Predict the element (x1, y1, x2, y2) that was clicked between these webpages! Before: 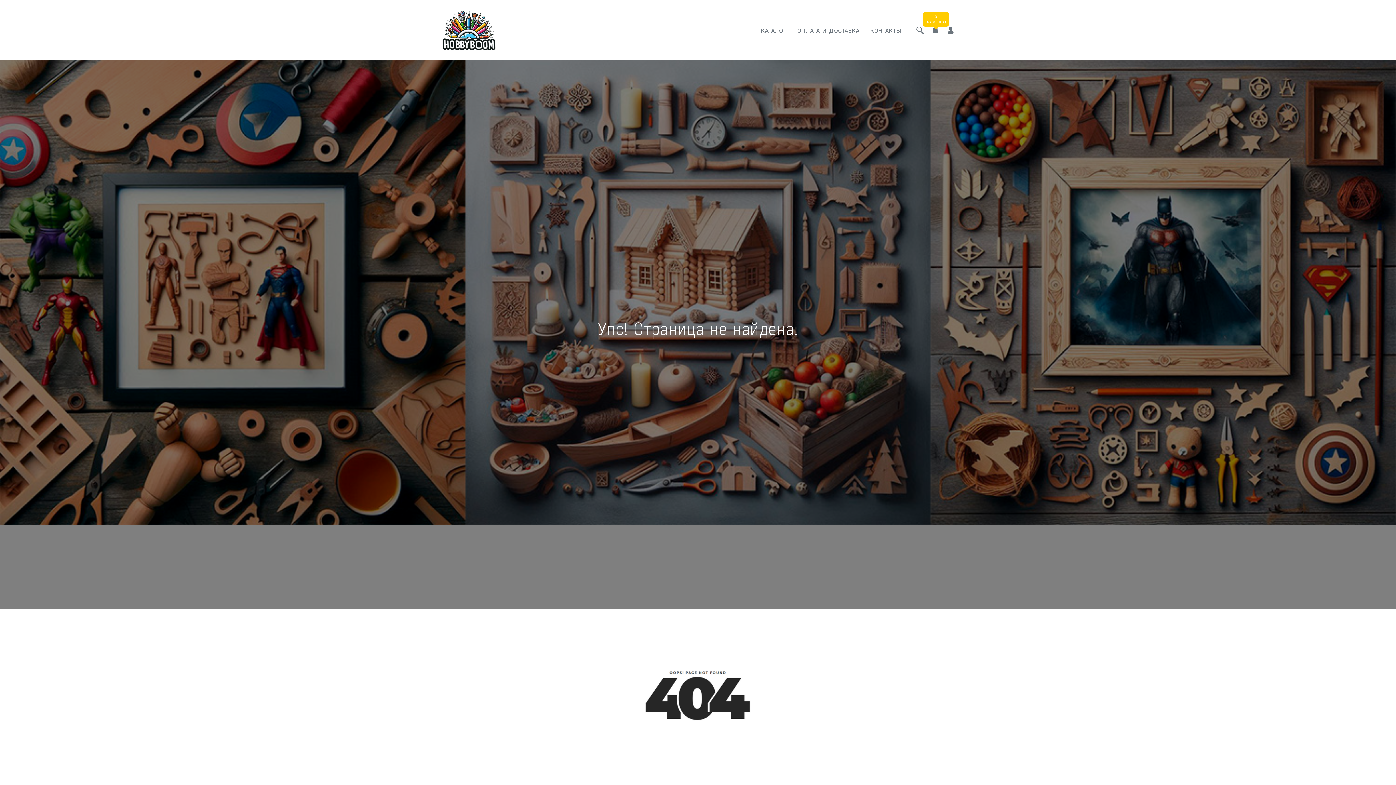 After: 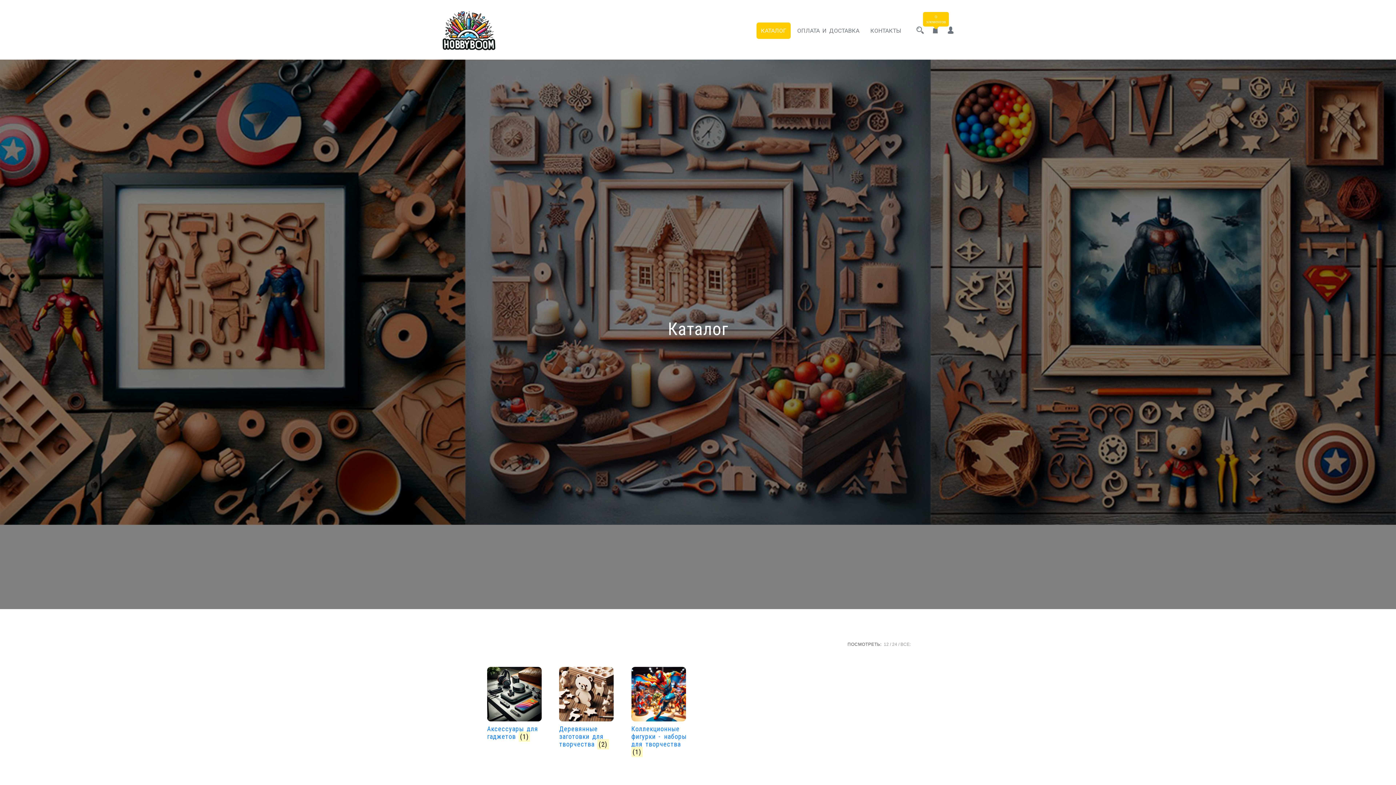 Action: bbox: (756, 22, 790, 38) label: КАТАЛОГ